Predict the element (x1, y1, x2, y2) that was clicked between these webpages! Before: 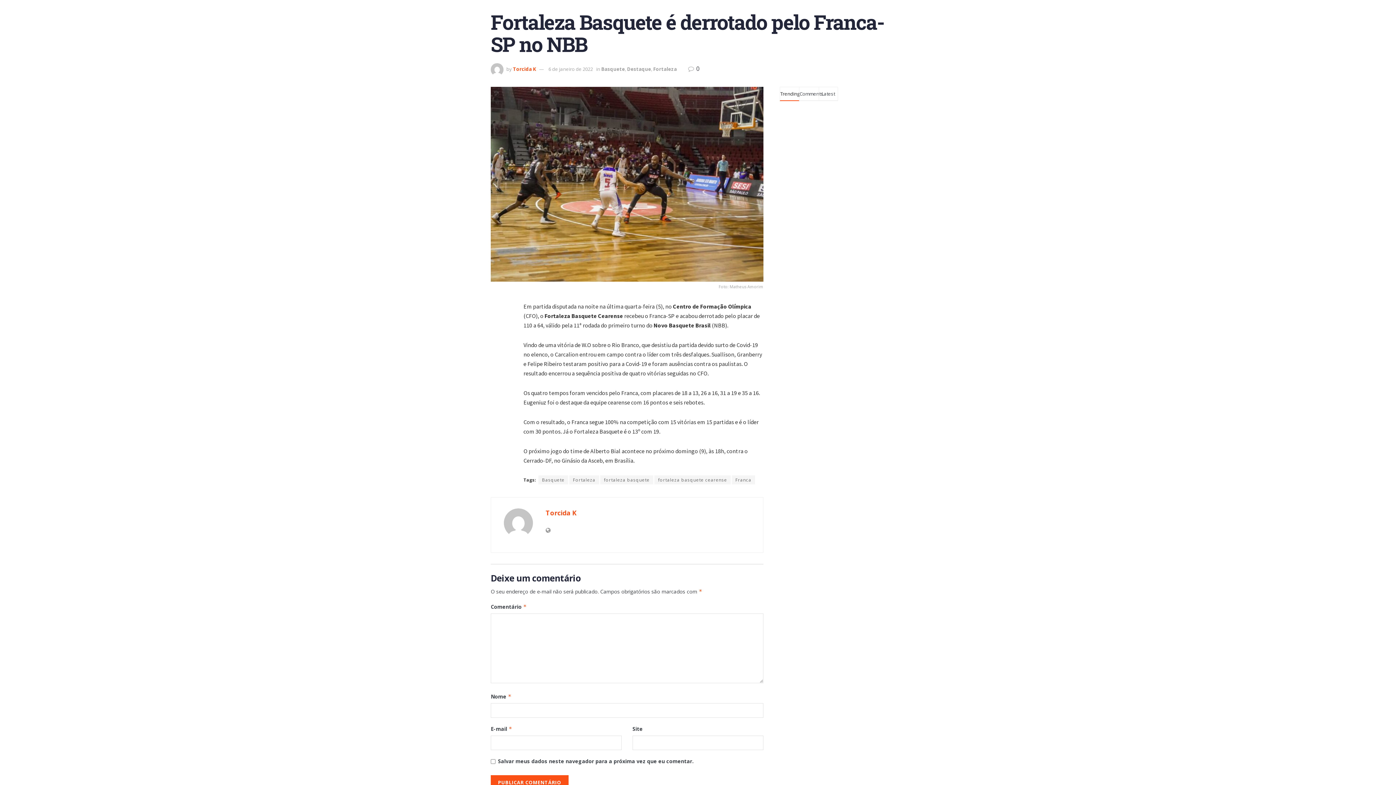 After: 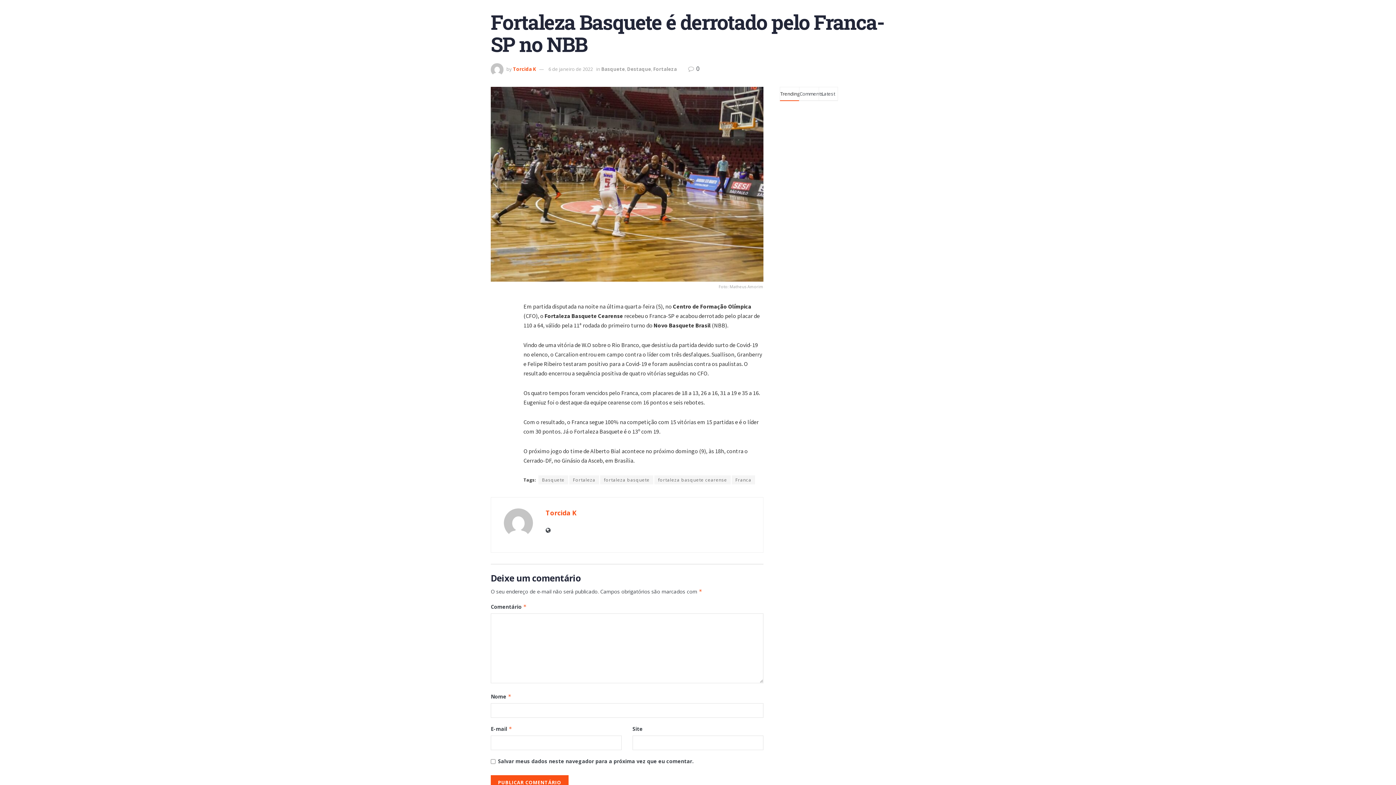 Action: bbox: (545, 526, 550, 534)